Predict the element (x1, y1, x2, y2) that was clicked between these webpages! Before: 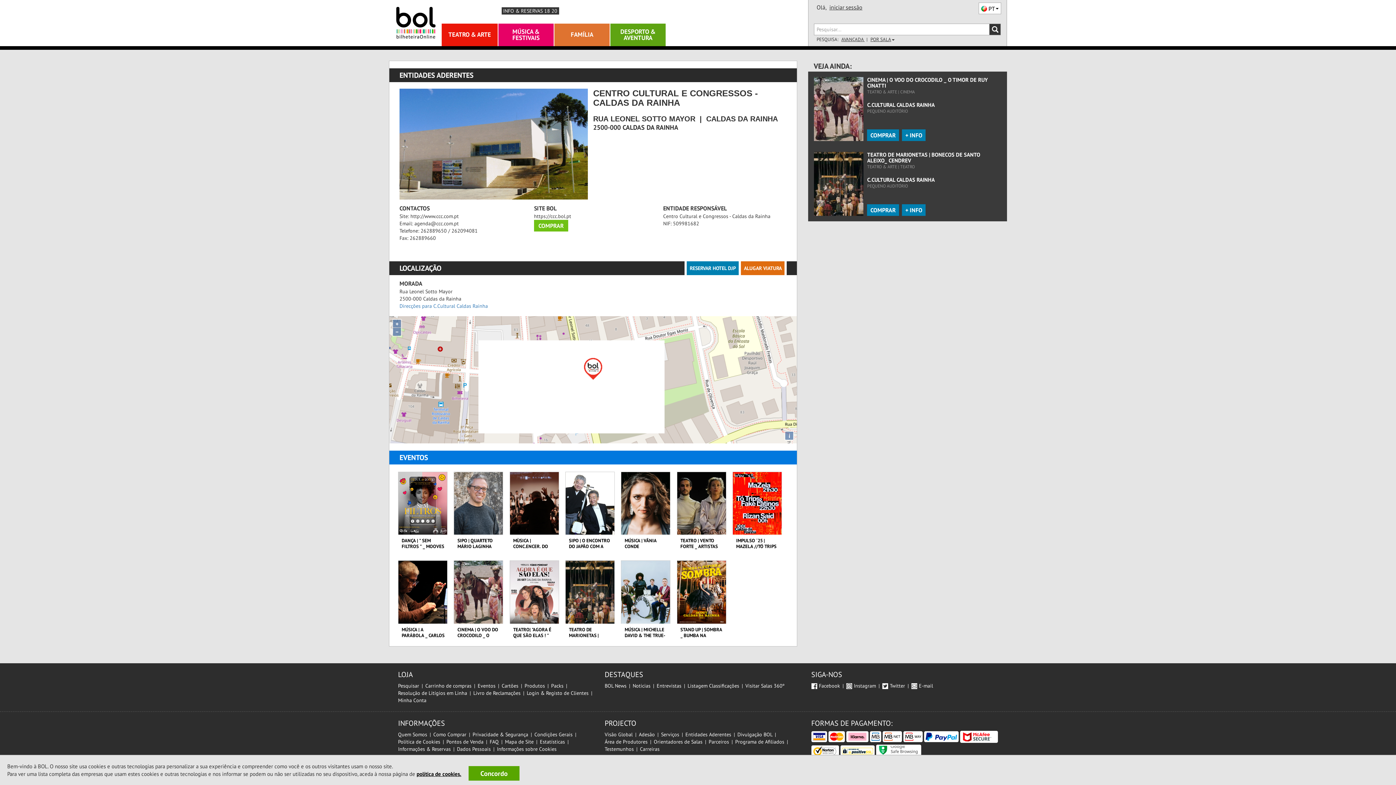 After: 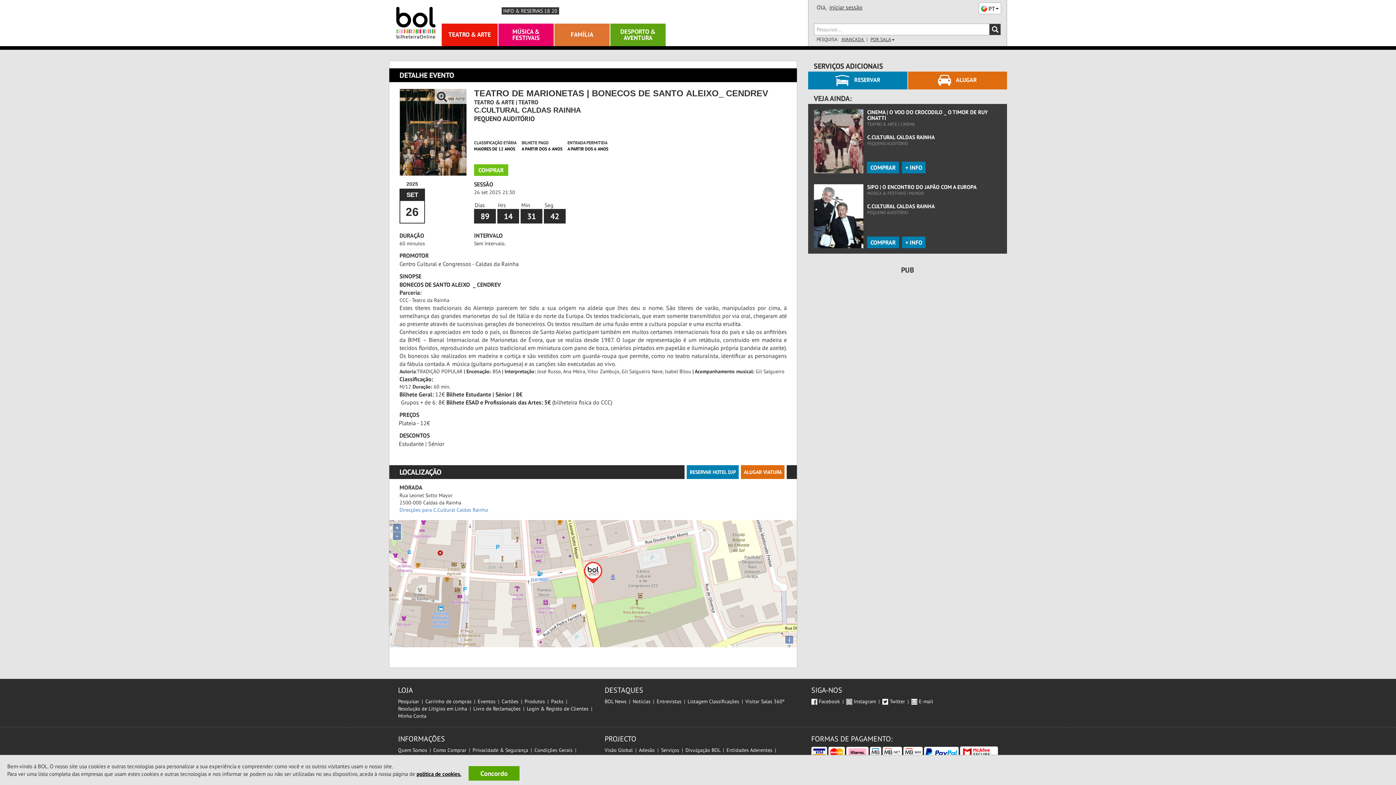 Action: label: TEATRO DE MARIONETAS | BONECOS DE SANTO ALEIXO_ CENDREV bbox: (569, 627, 611, 638)